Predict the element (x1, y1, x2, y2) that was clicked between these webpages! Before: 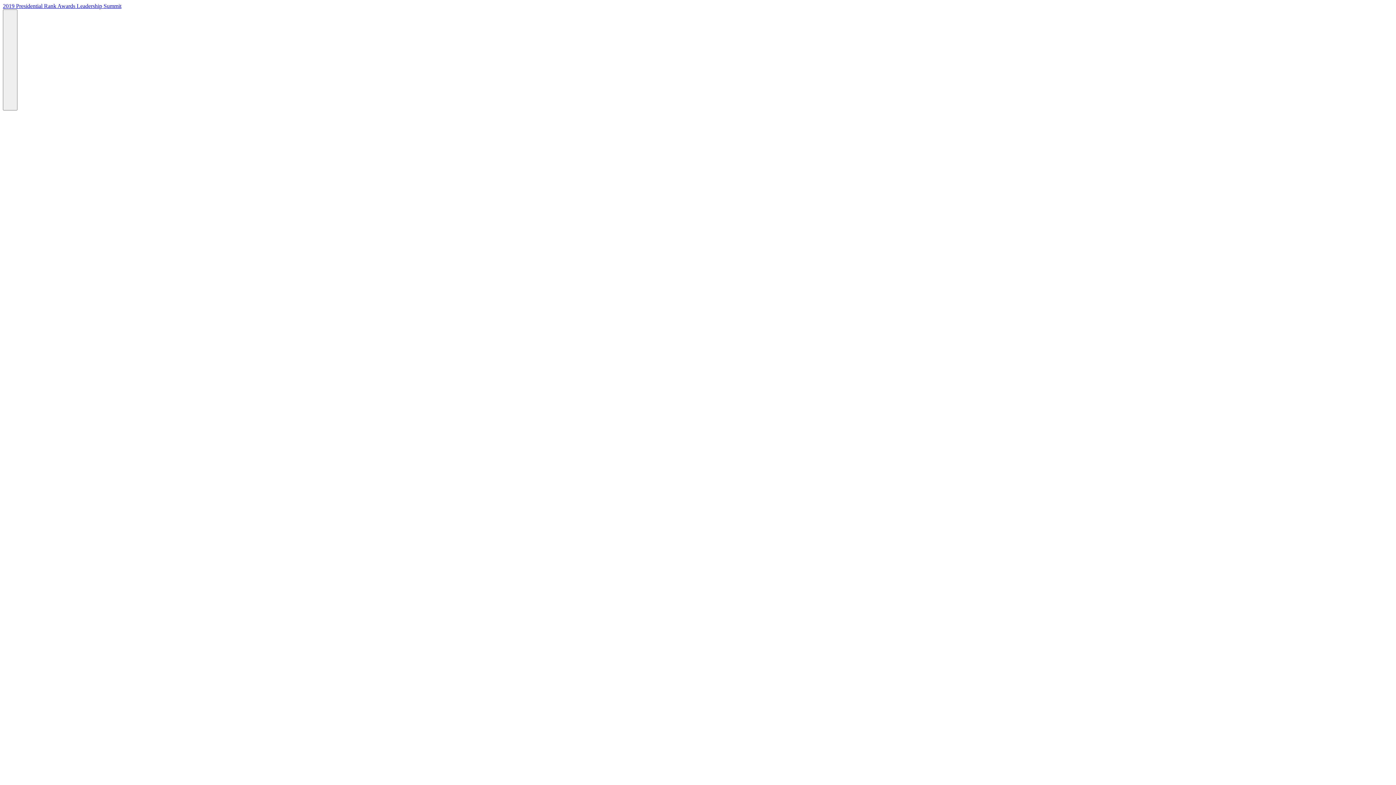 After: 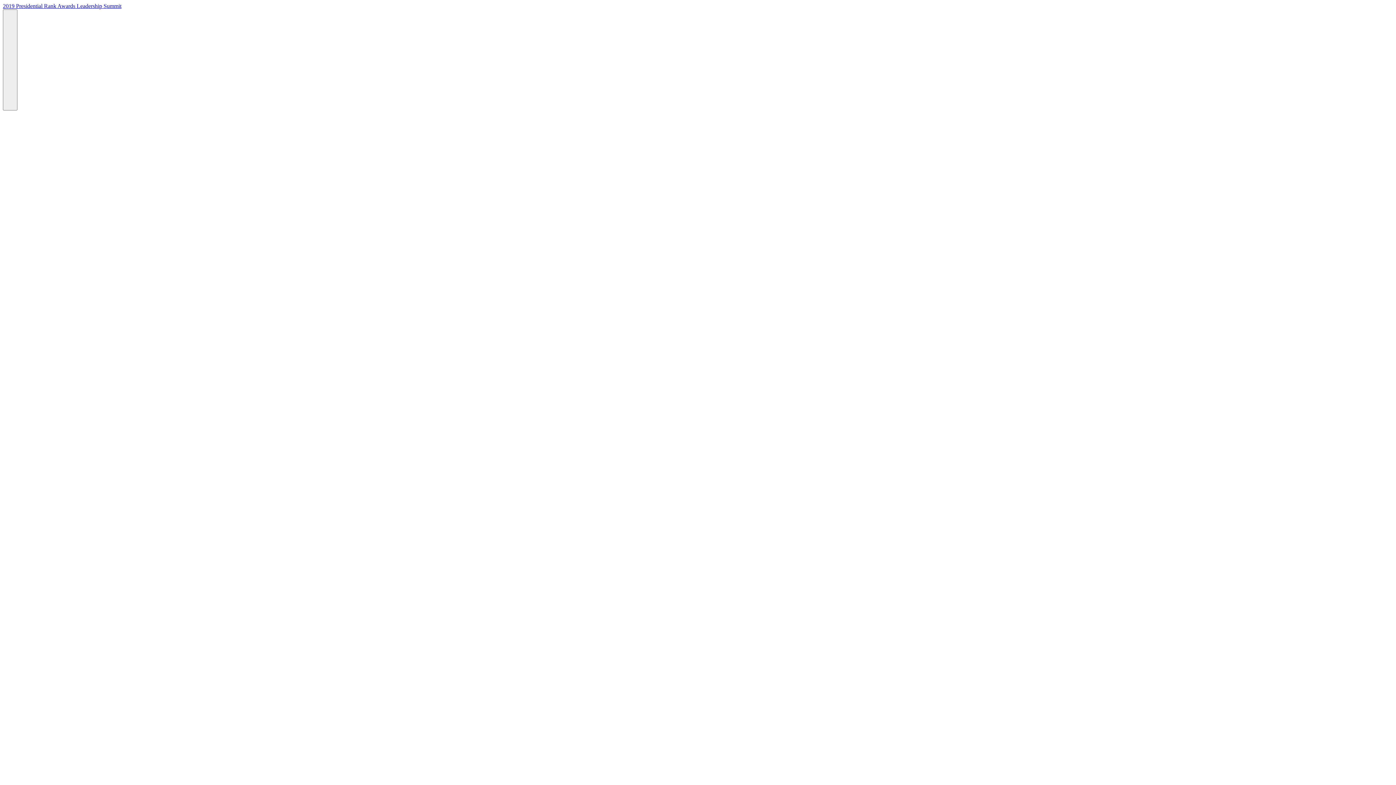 Action: label: 2019 Presidential Rank Awards Leadership Summit bbox: (2, 2, 121, 9)